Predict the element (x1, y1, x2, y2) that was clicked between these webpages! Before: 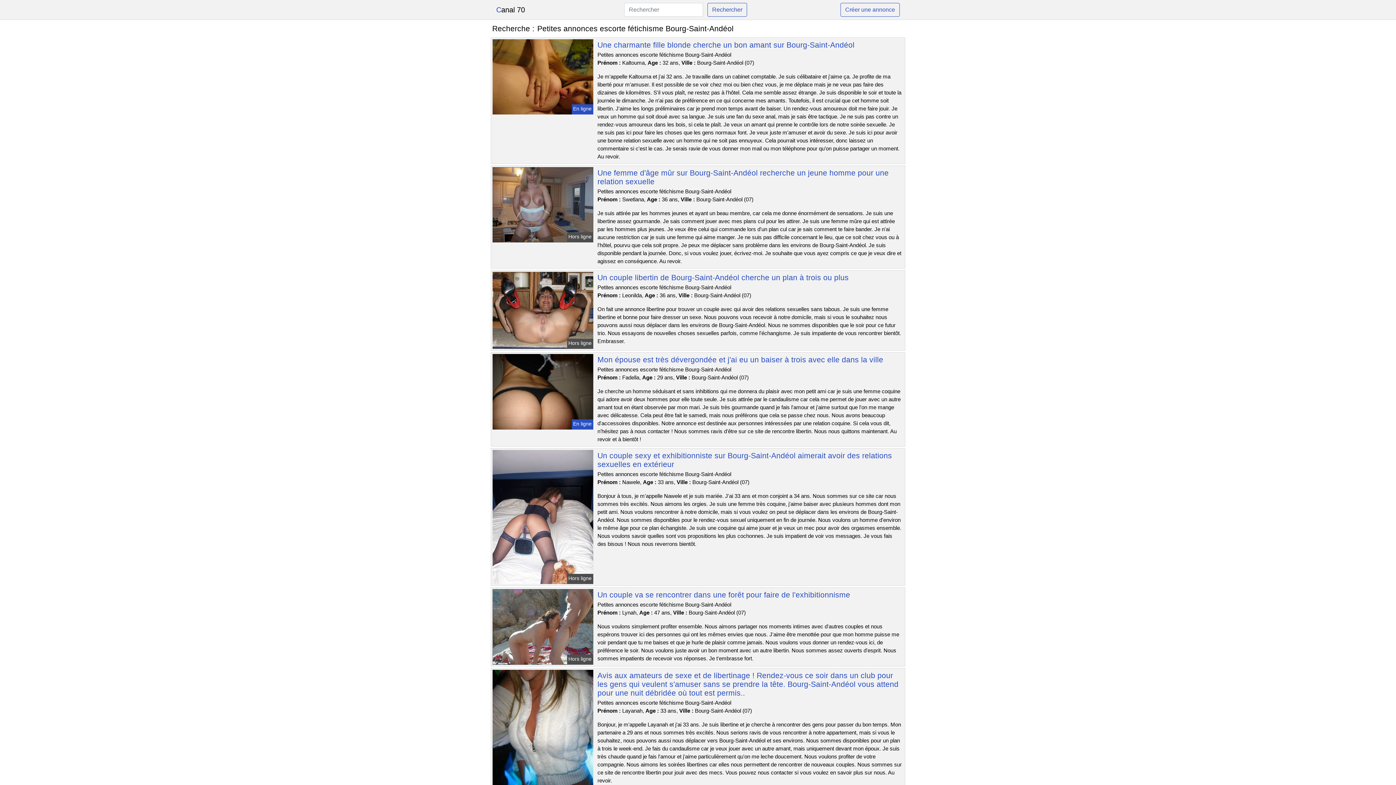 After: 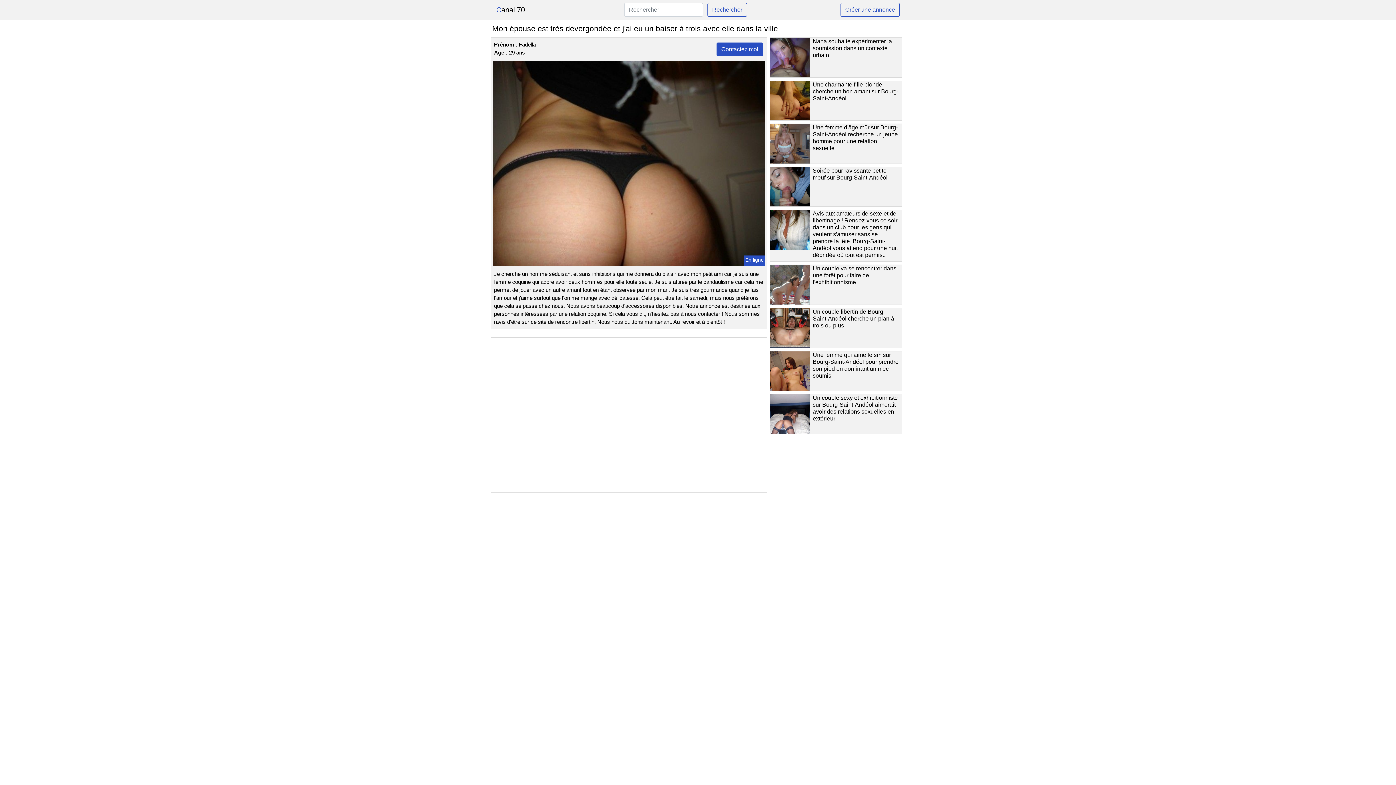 Action: bbox: (491, 388, 594, 394)